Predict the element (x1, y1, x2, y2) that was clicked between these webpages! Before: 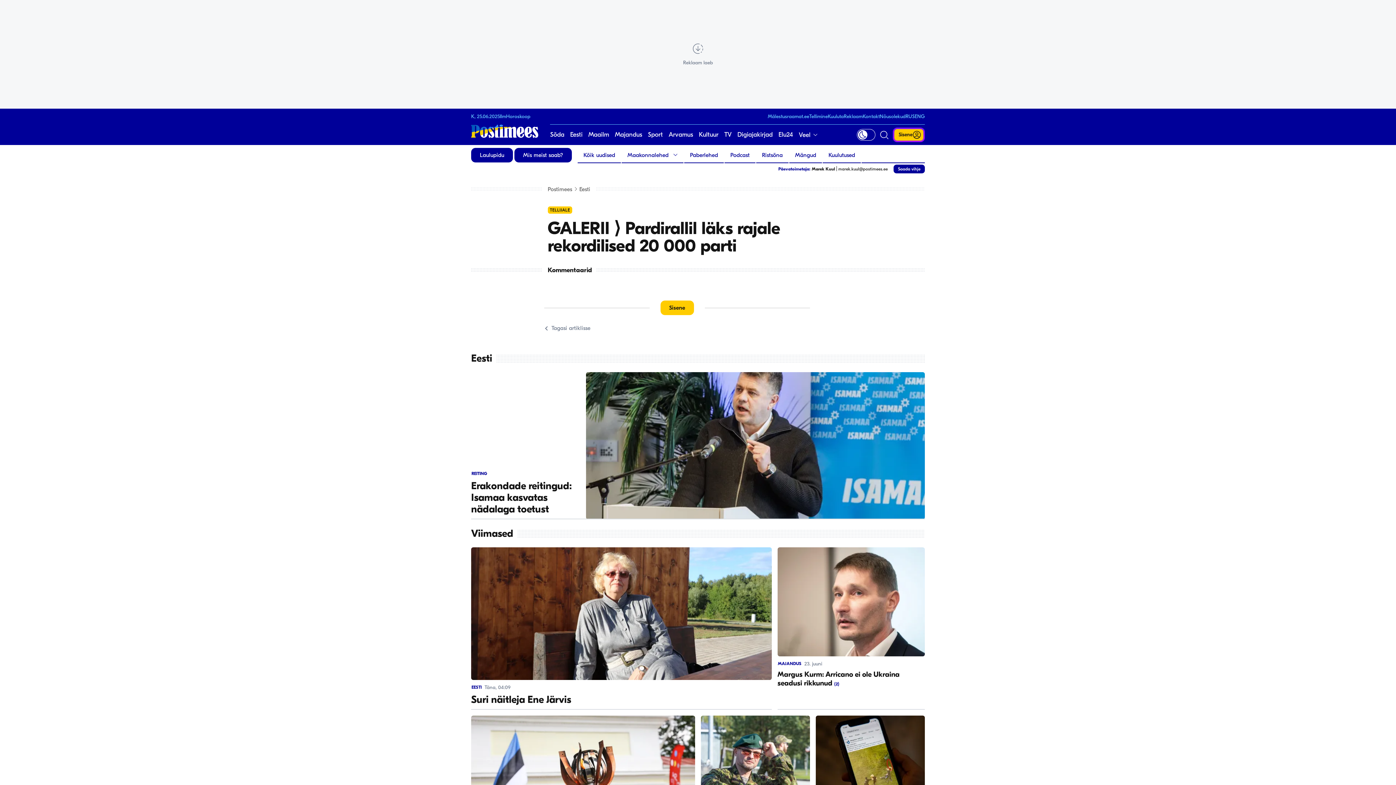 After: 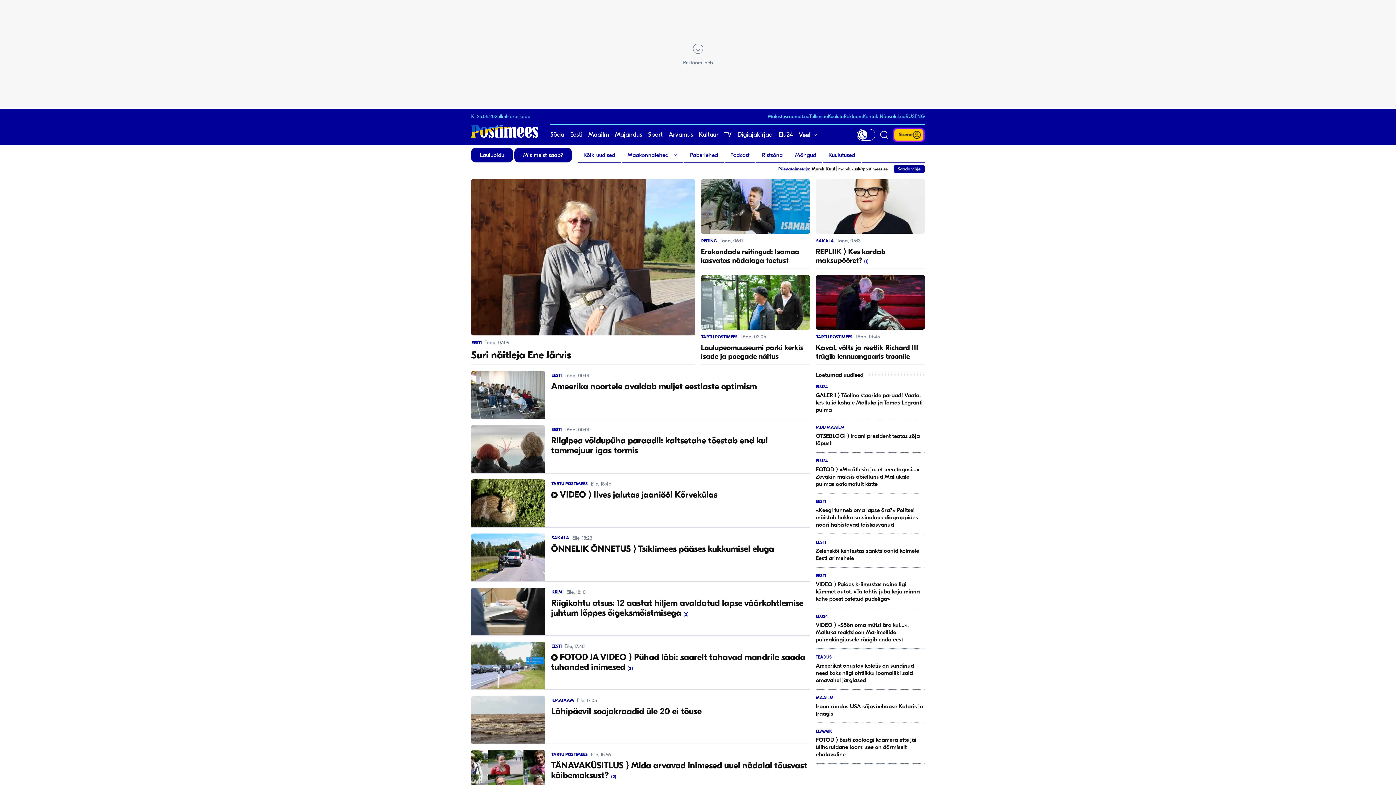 Action: label: Eesti bbox: (579, 186, 590, 192)